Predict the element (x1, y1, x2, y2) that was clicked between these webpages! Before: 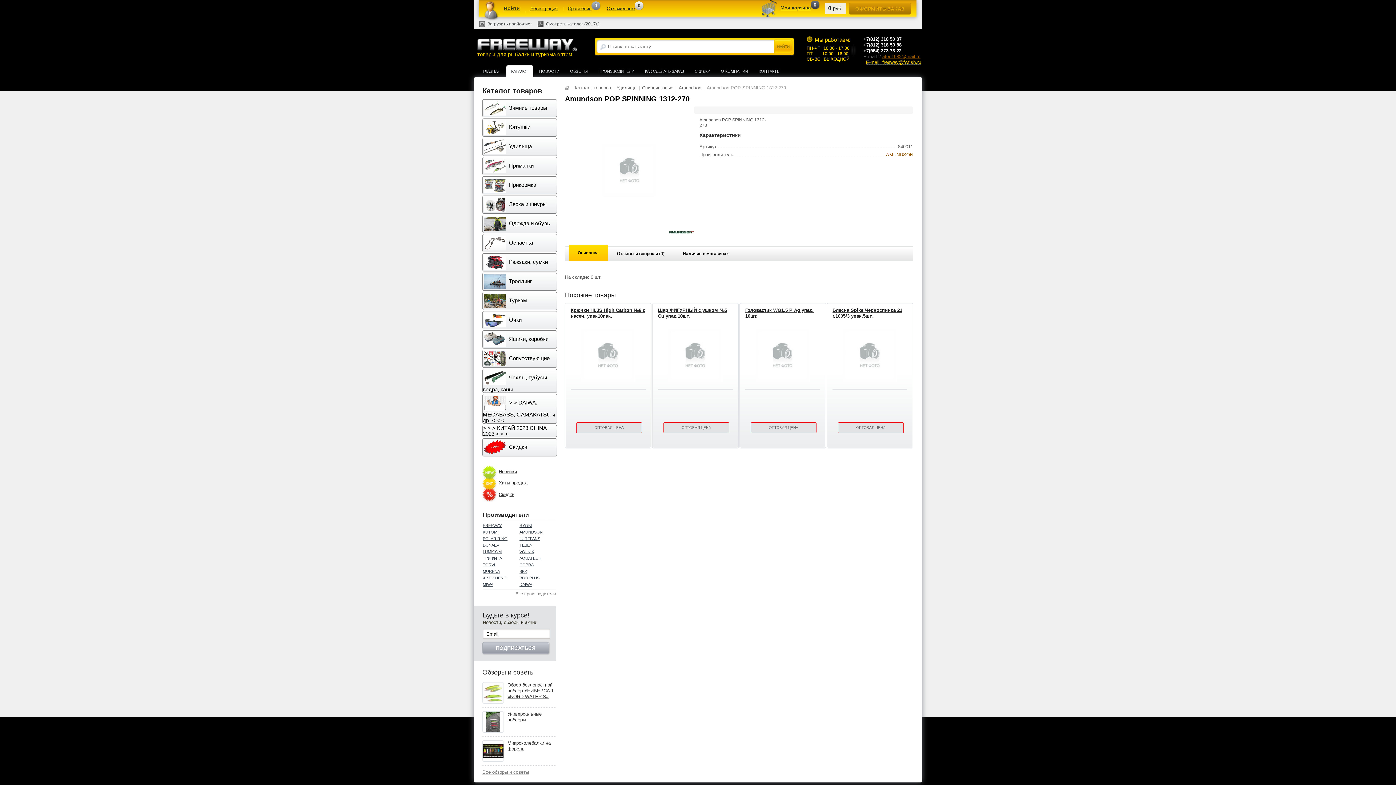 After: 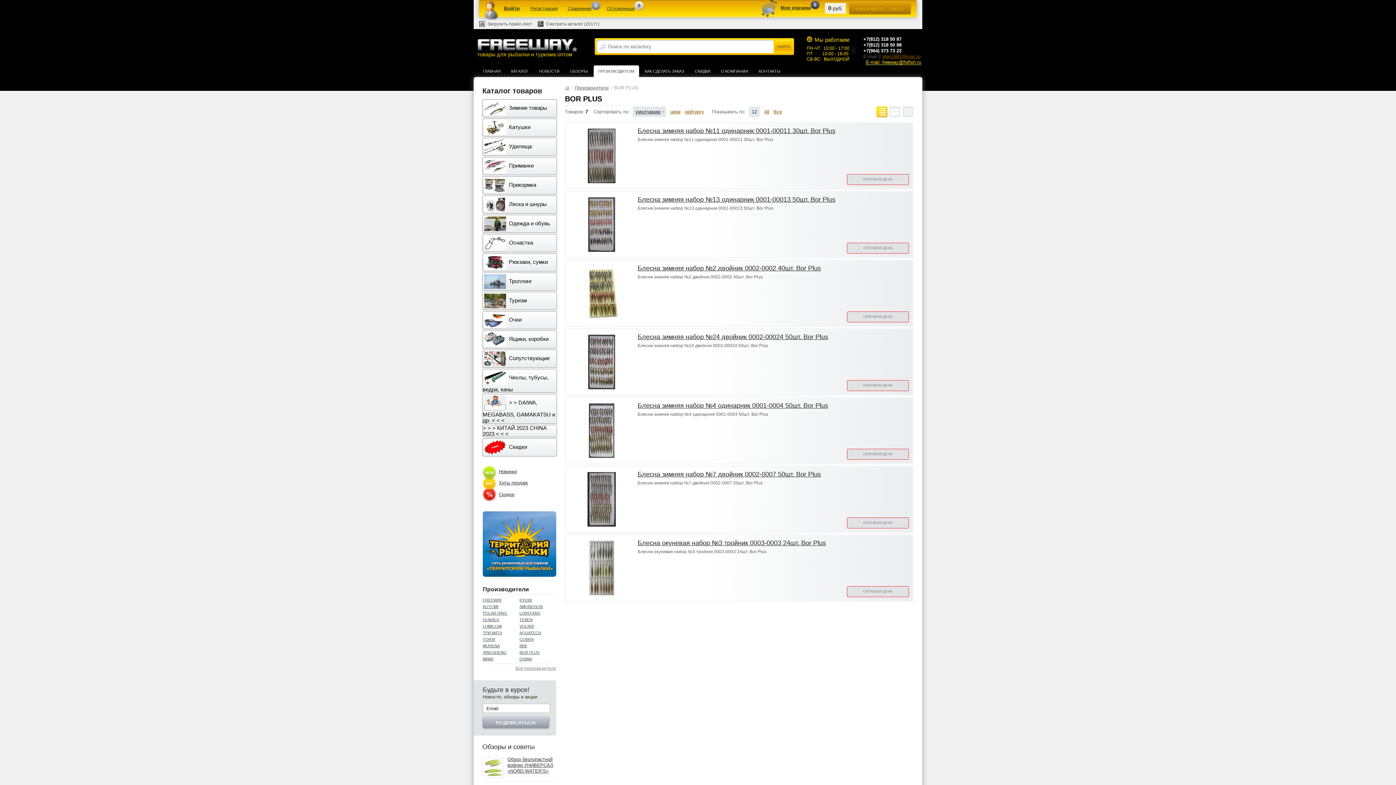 Action: bbox: (519, 574, 556, 581) label: BOR PLUS